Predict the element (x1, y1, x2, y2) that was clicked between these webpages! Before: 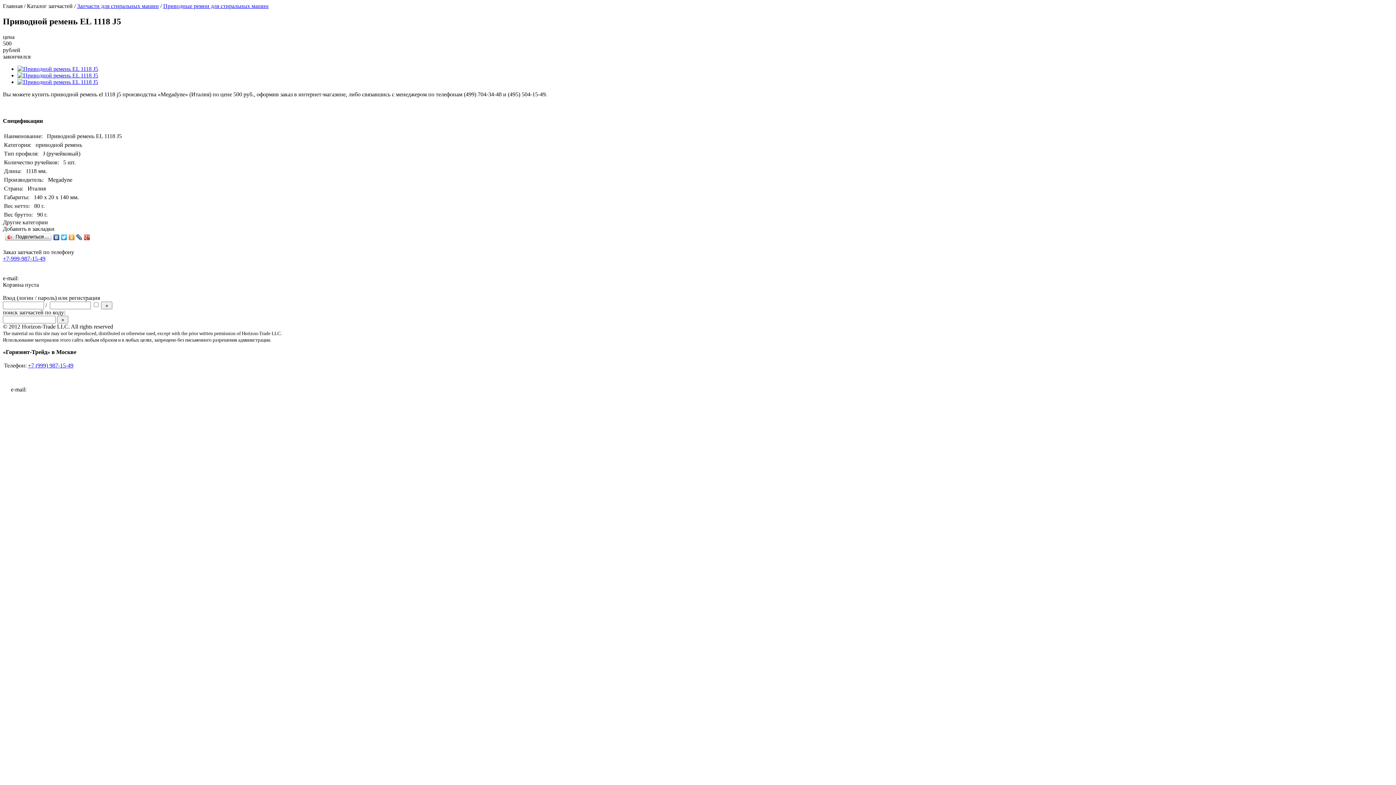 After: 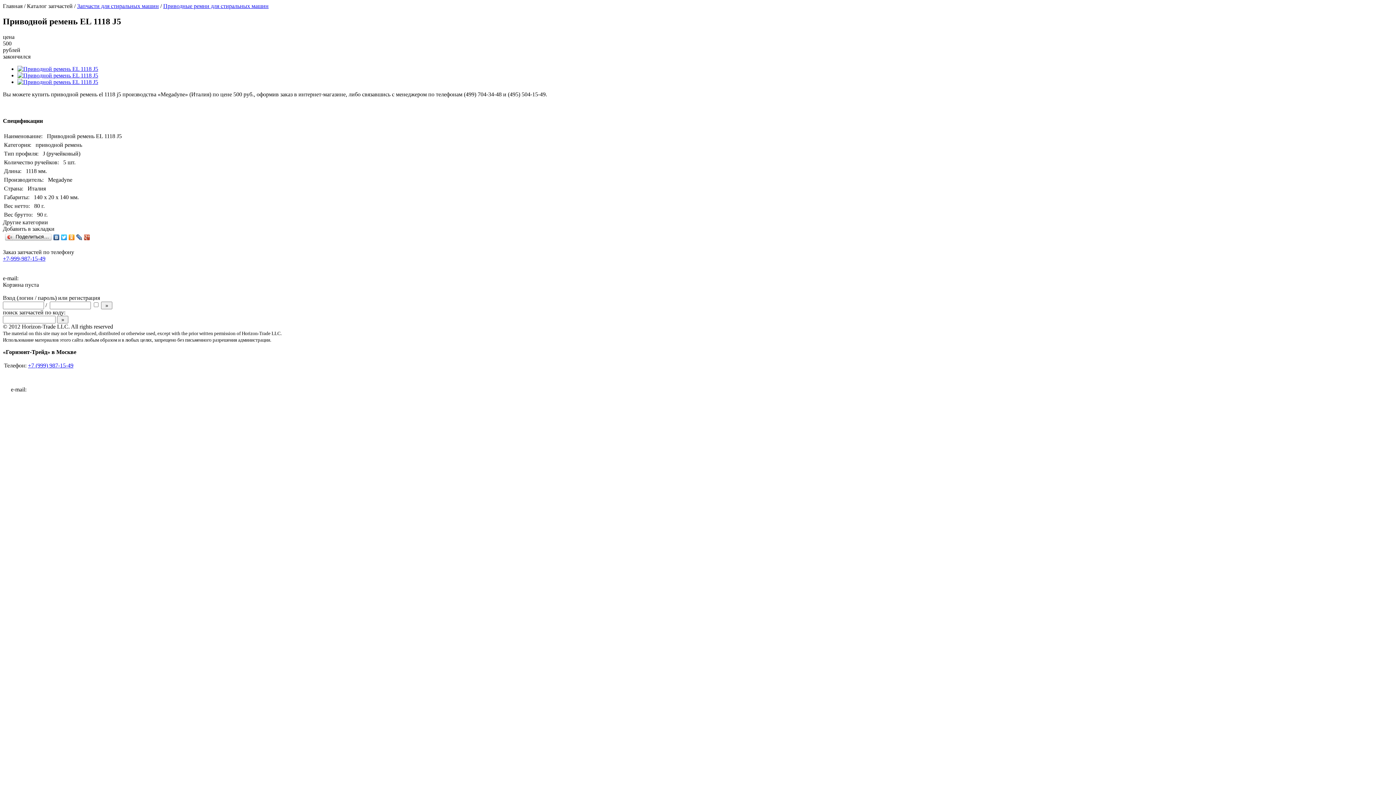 Action: bbox: (83, 232, 90, 242)